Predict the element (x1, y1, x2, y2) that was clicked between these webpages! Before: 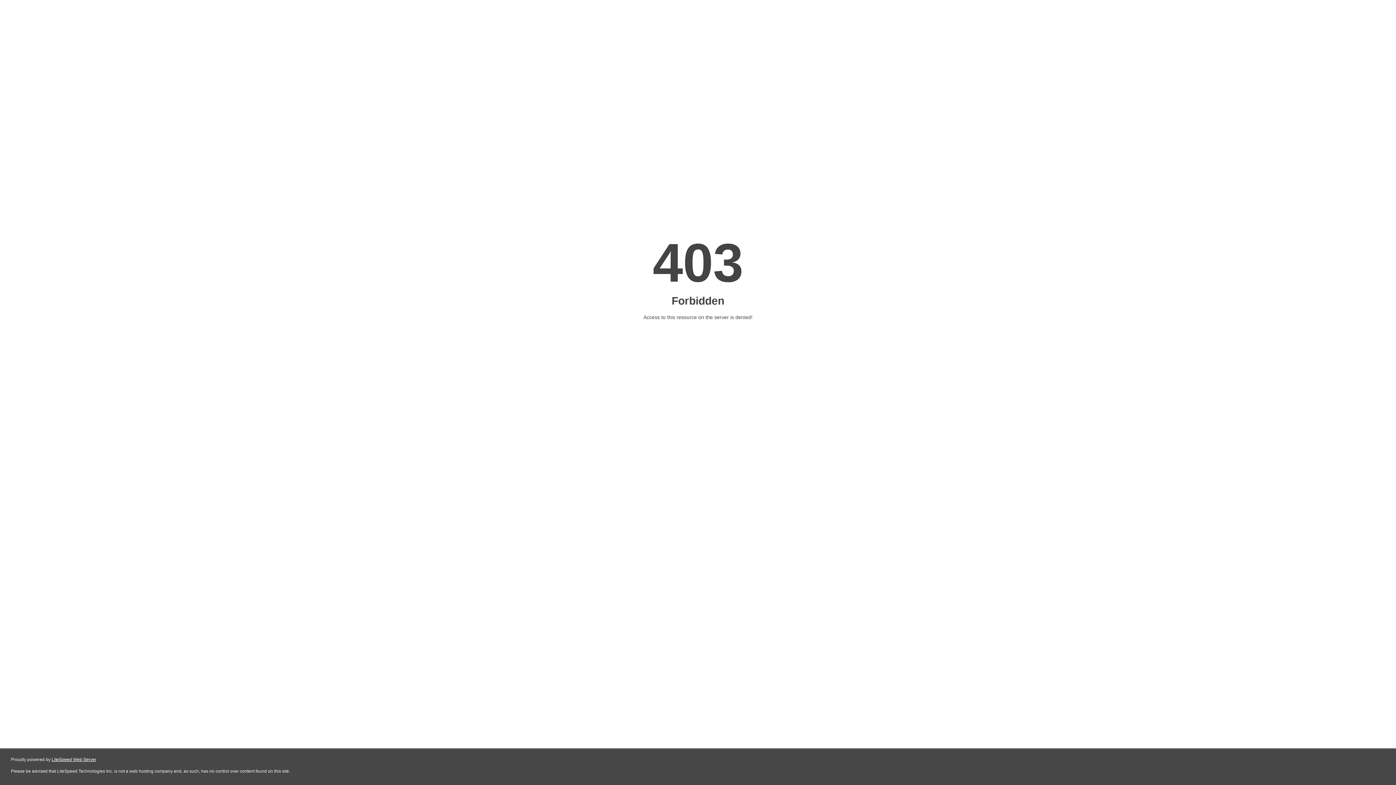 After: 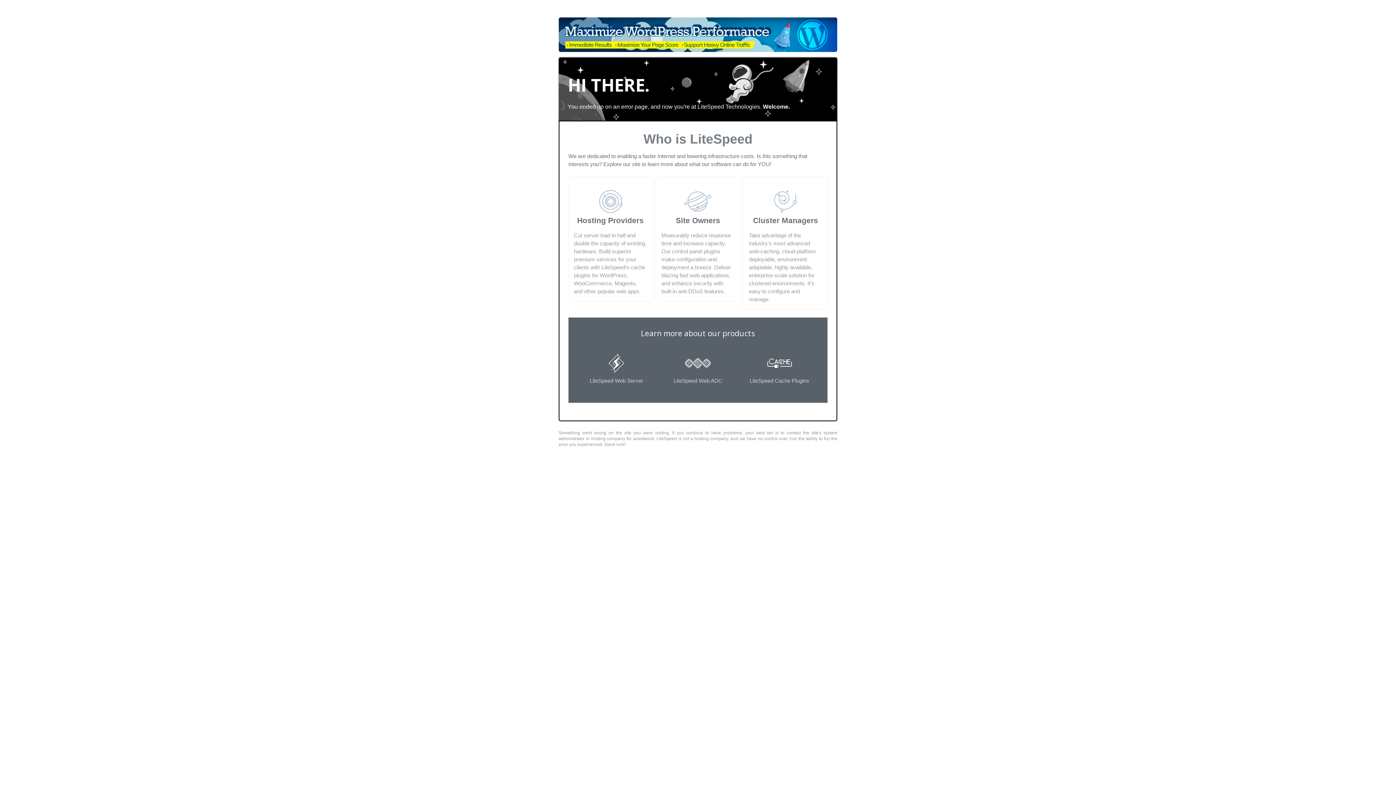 Action: bbox: (51, 757, 96, 762) label: LiteSpeed Web Server